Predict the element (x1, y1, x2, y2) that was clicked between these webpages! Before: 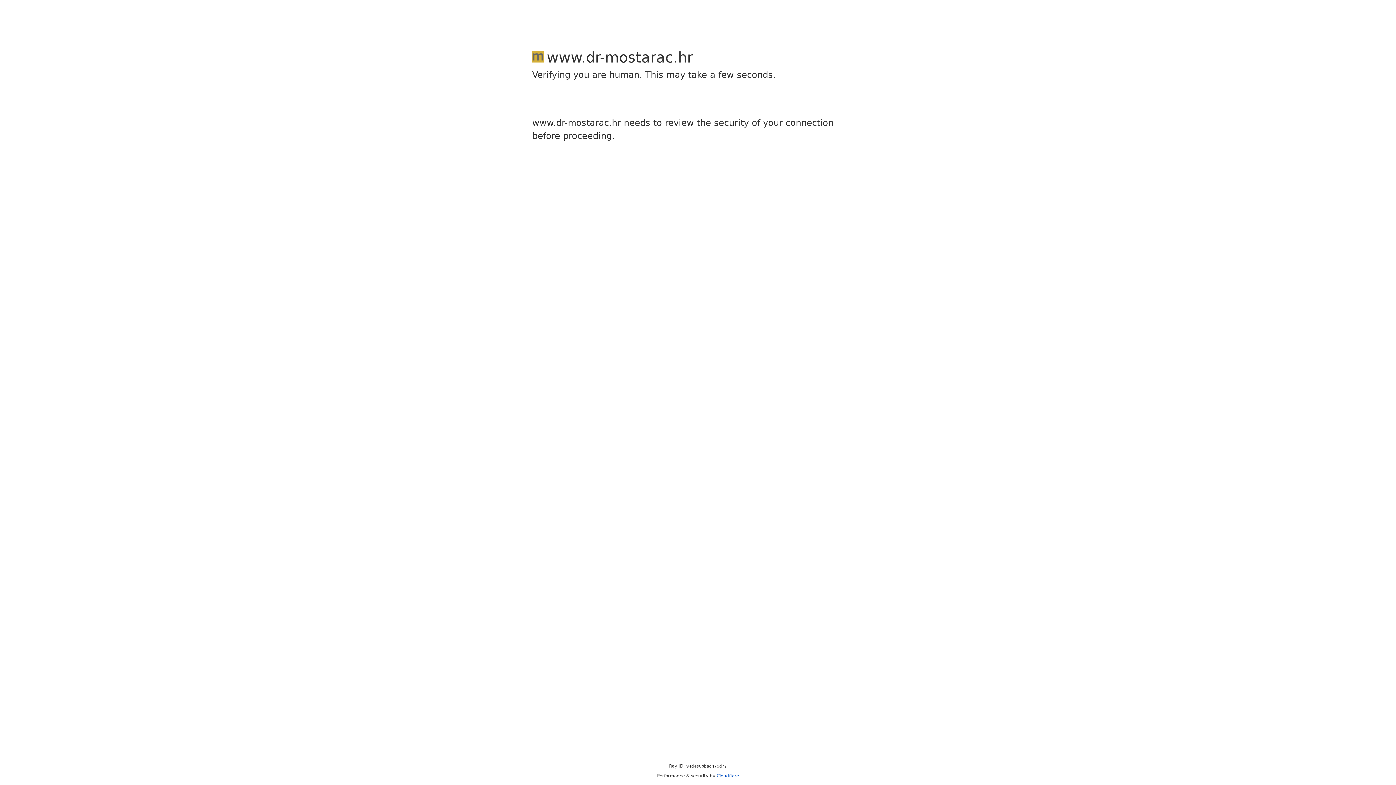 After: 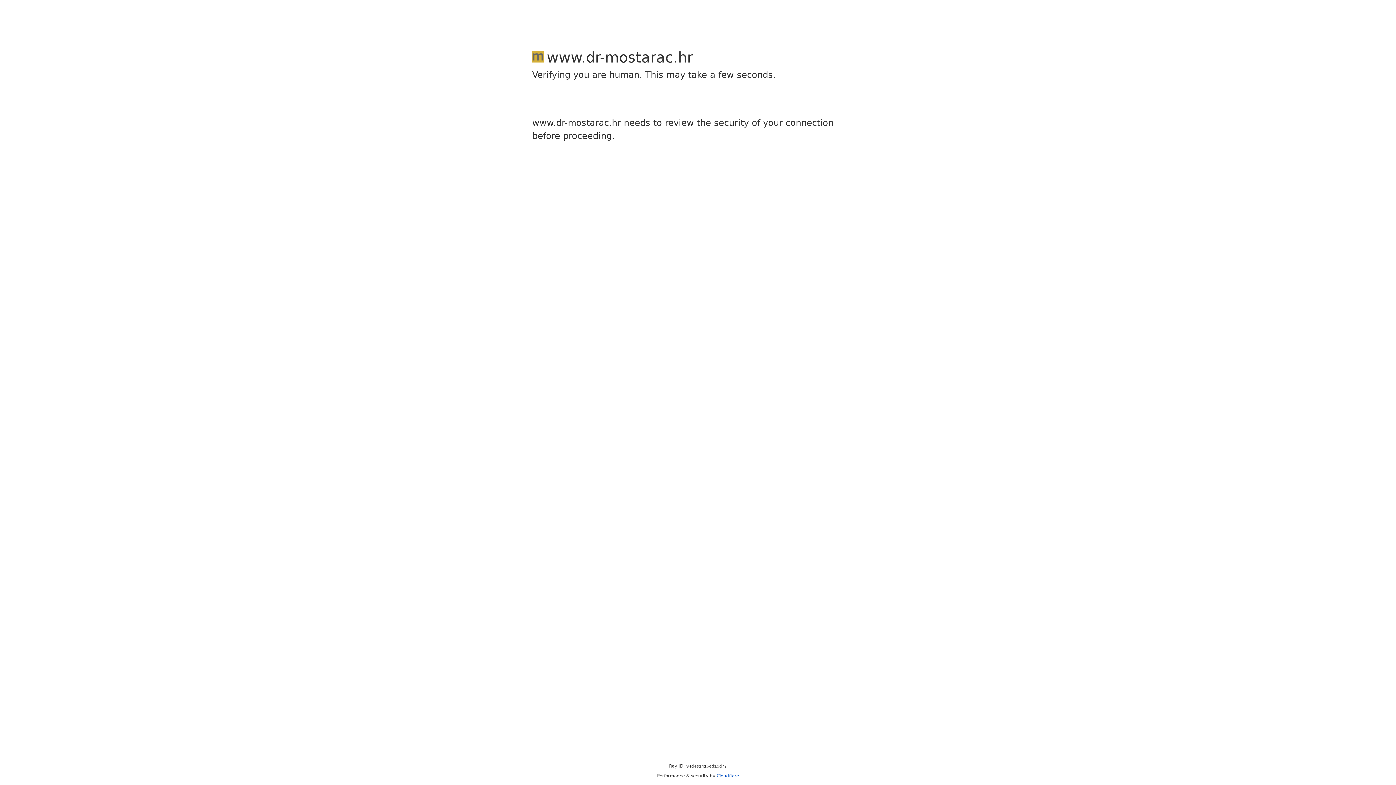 Action: bbox: (716, 773, 739, 778) label: Cloudflare